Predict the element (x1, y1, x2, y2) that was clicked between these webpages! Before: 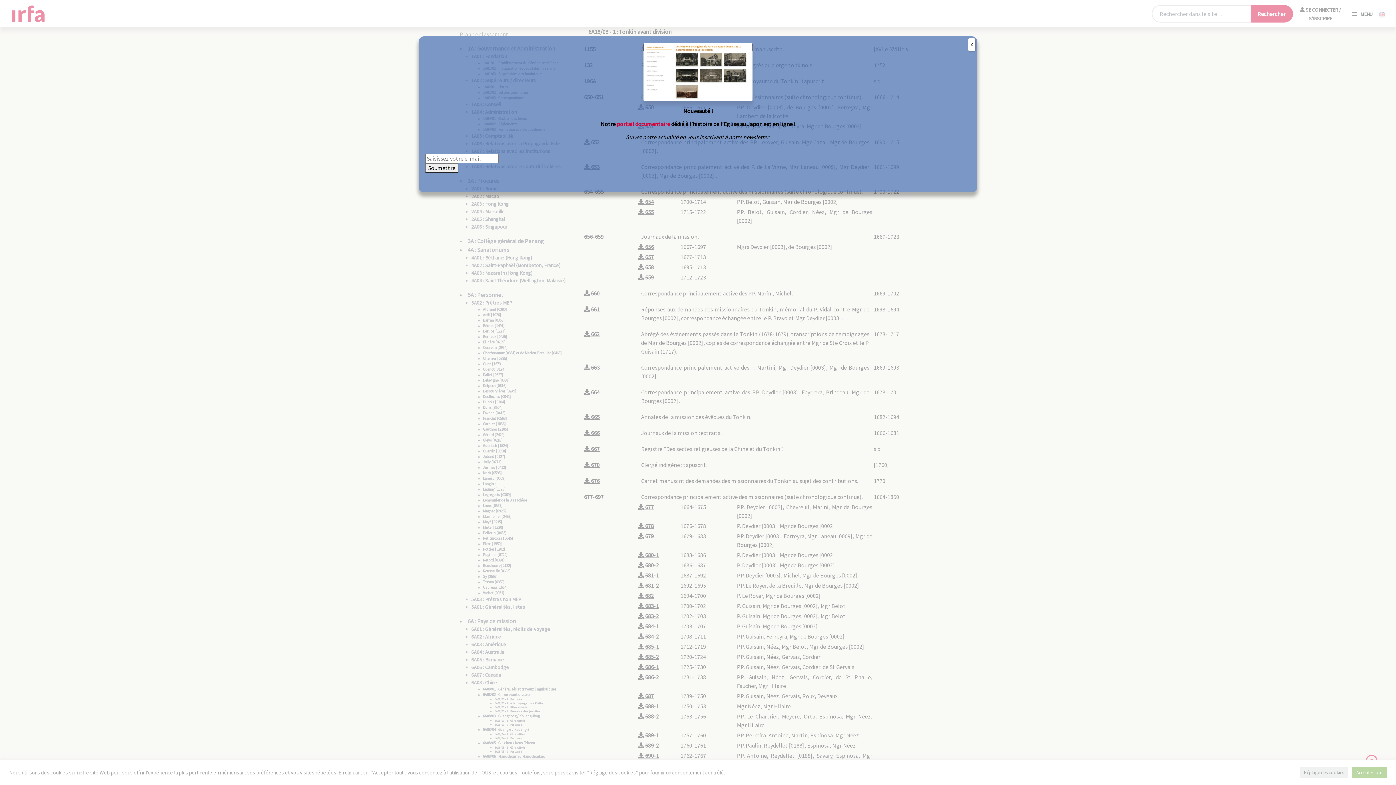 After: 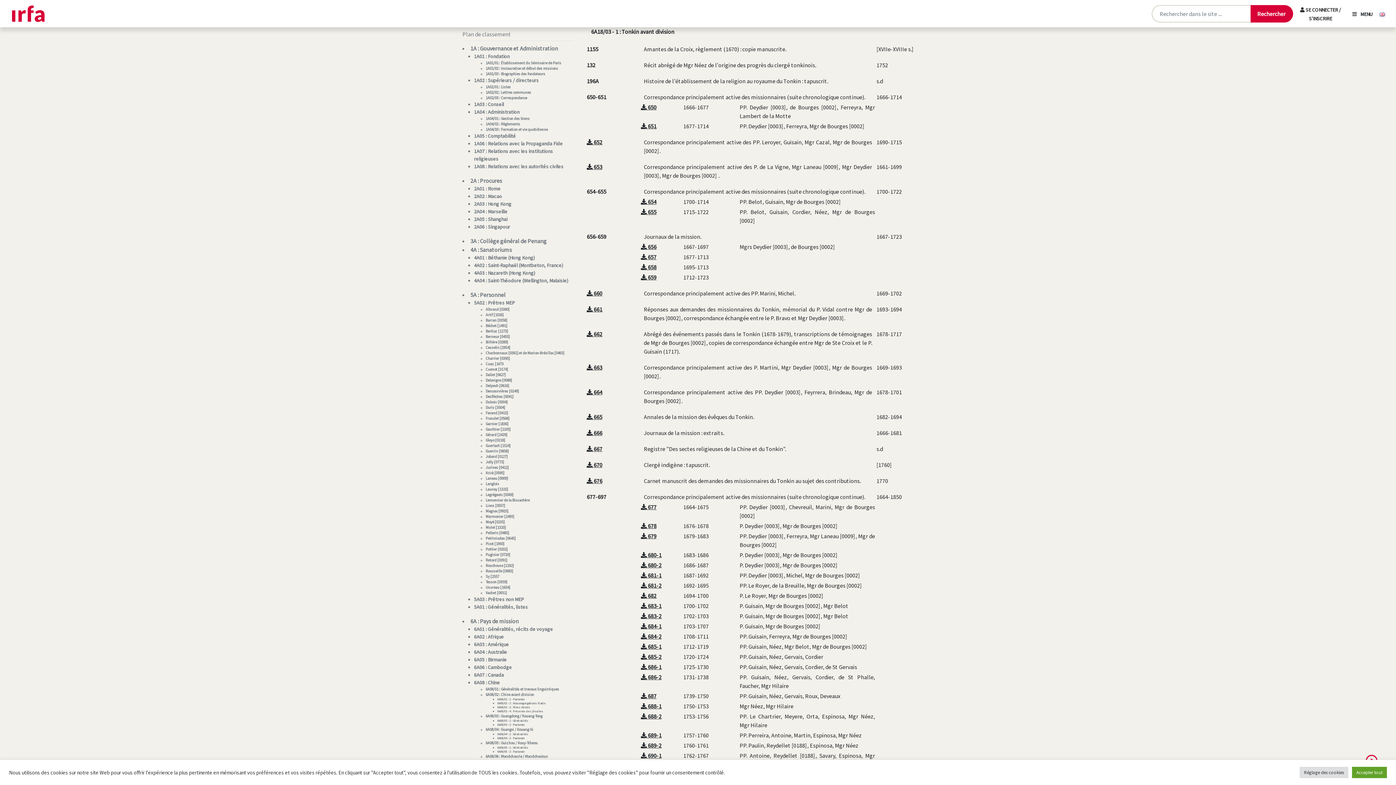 Action: bbox: (968, 38, 975, 51) label: Fermer